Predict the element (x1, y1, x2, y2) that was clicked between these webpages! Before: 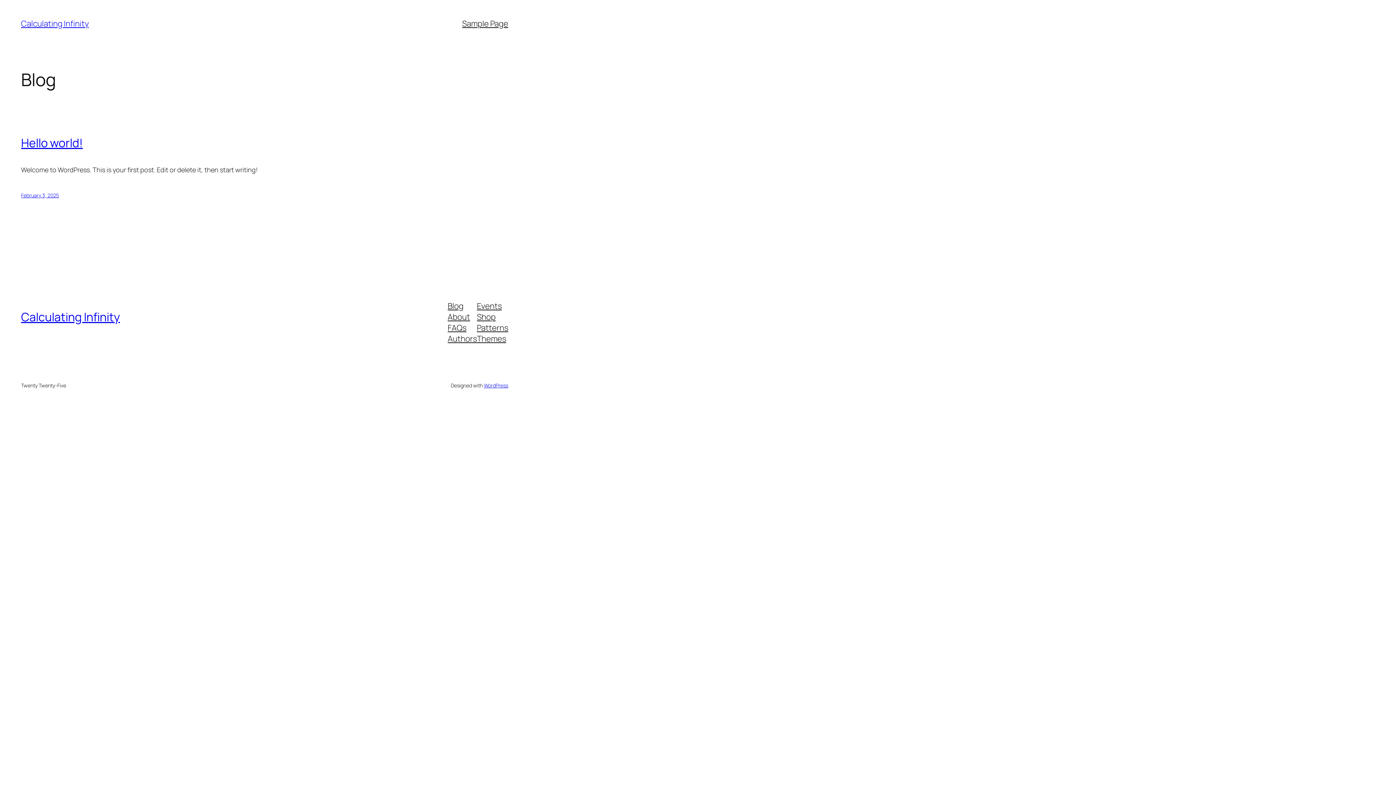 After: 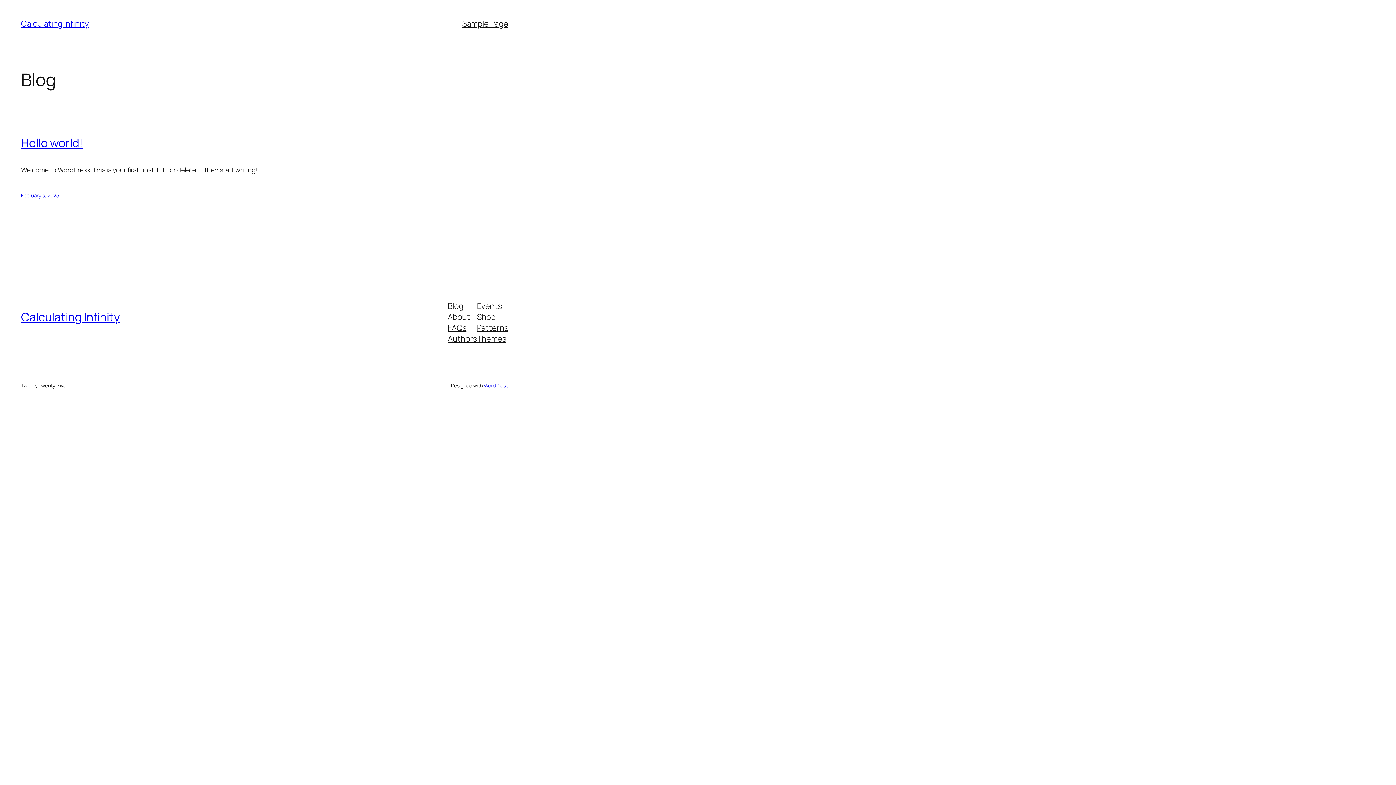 Action: label: Authors bbox: (447, 333, 477, 344)